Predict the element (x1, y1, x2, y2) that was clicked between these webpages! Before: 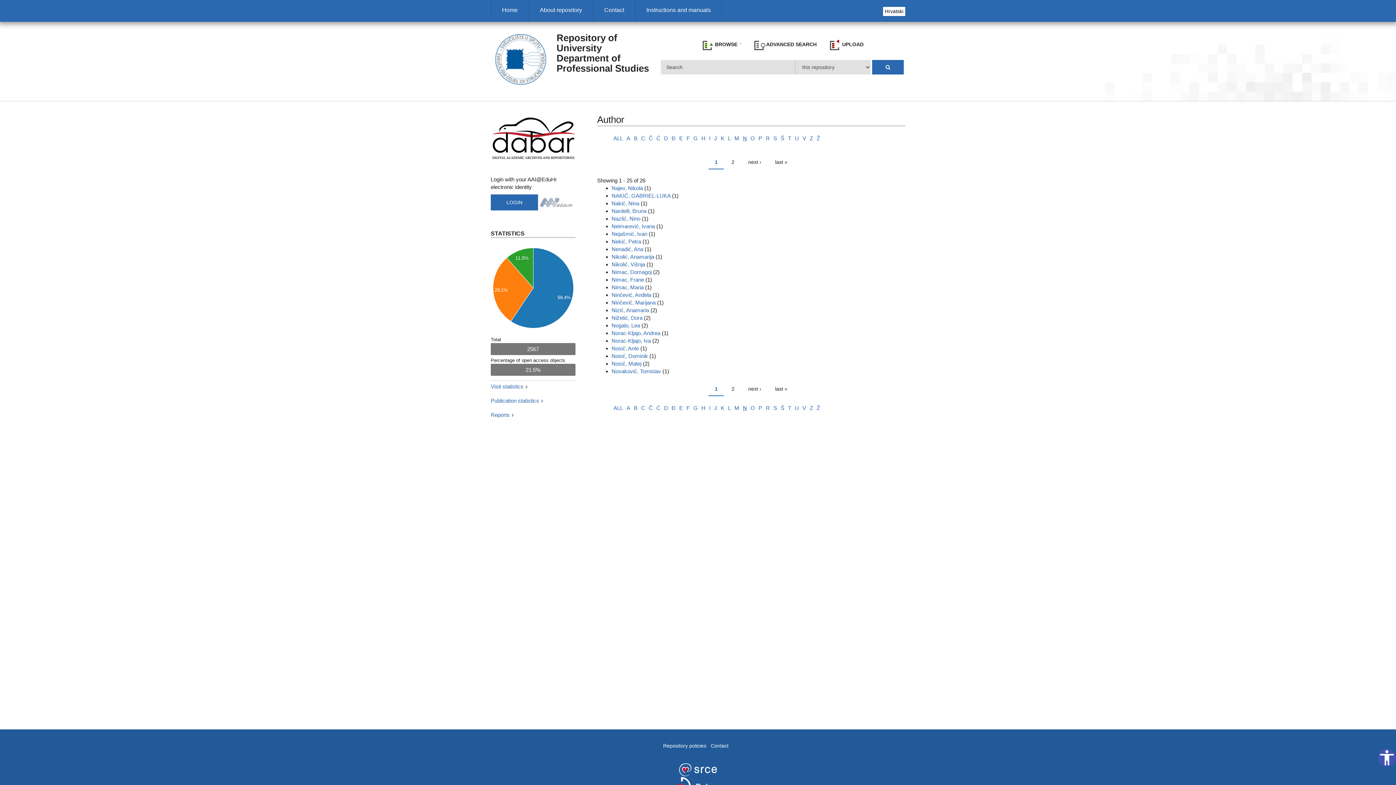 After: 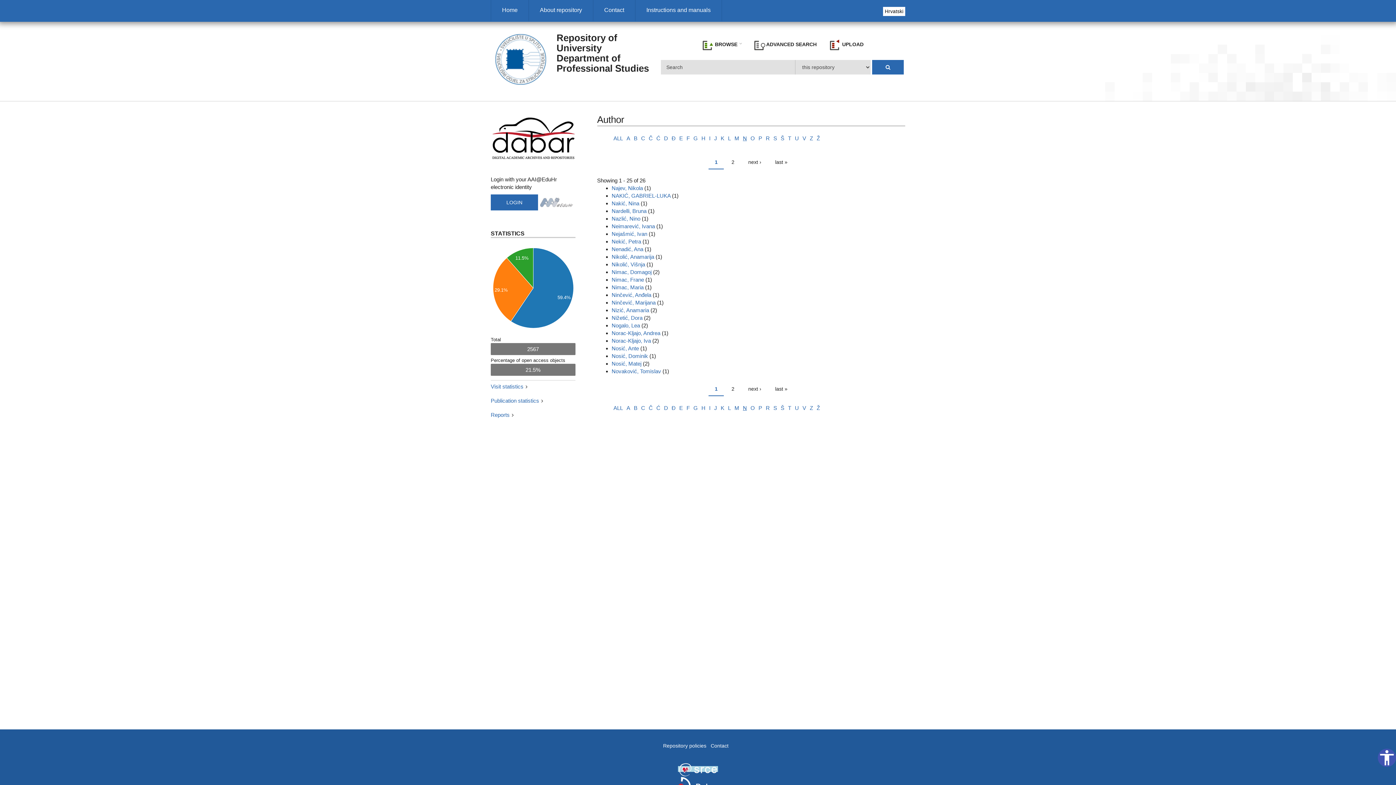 Action: bbox: (678, 766, 718, 772)